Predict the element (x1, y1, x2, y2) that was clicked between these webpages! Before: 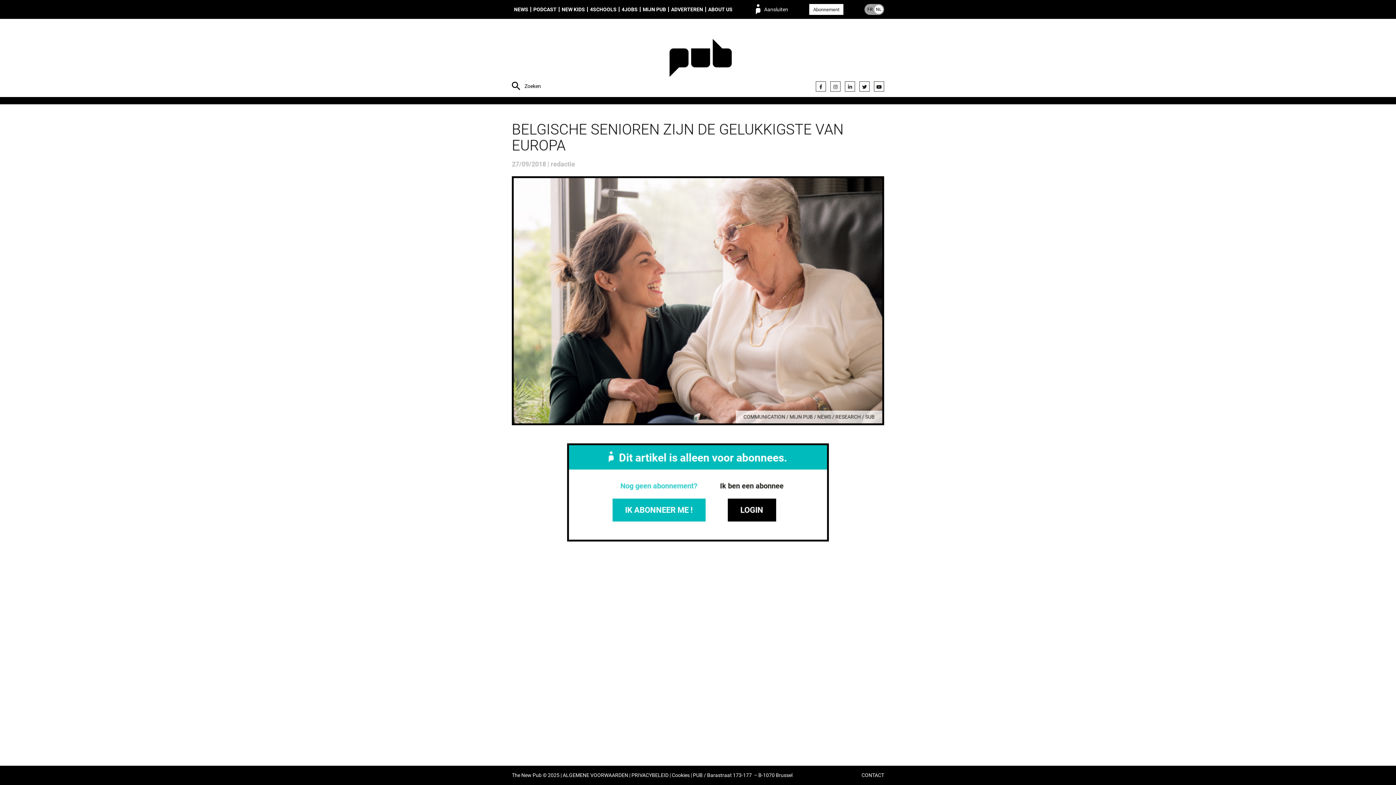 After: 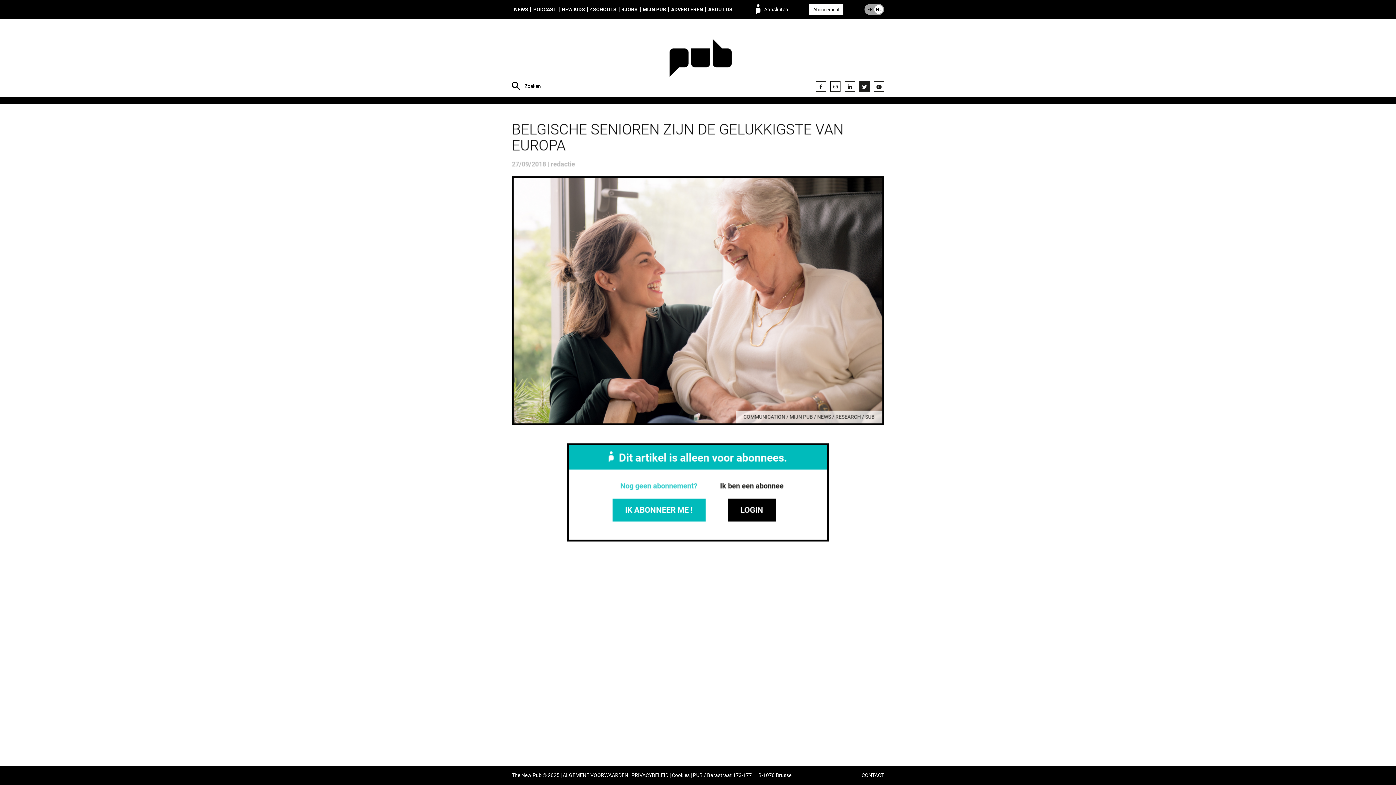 Action: bbox: (859, 81, 869, 91)